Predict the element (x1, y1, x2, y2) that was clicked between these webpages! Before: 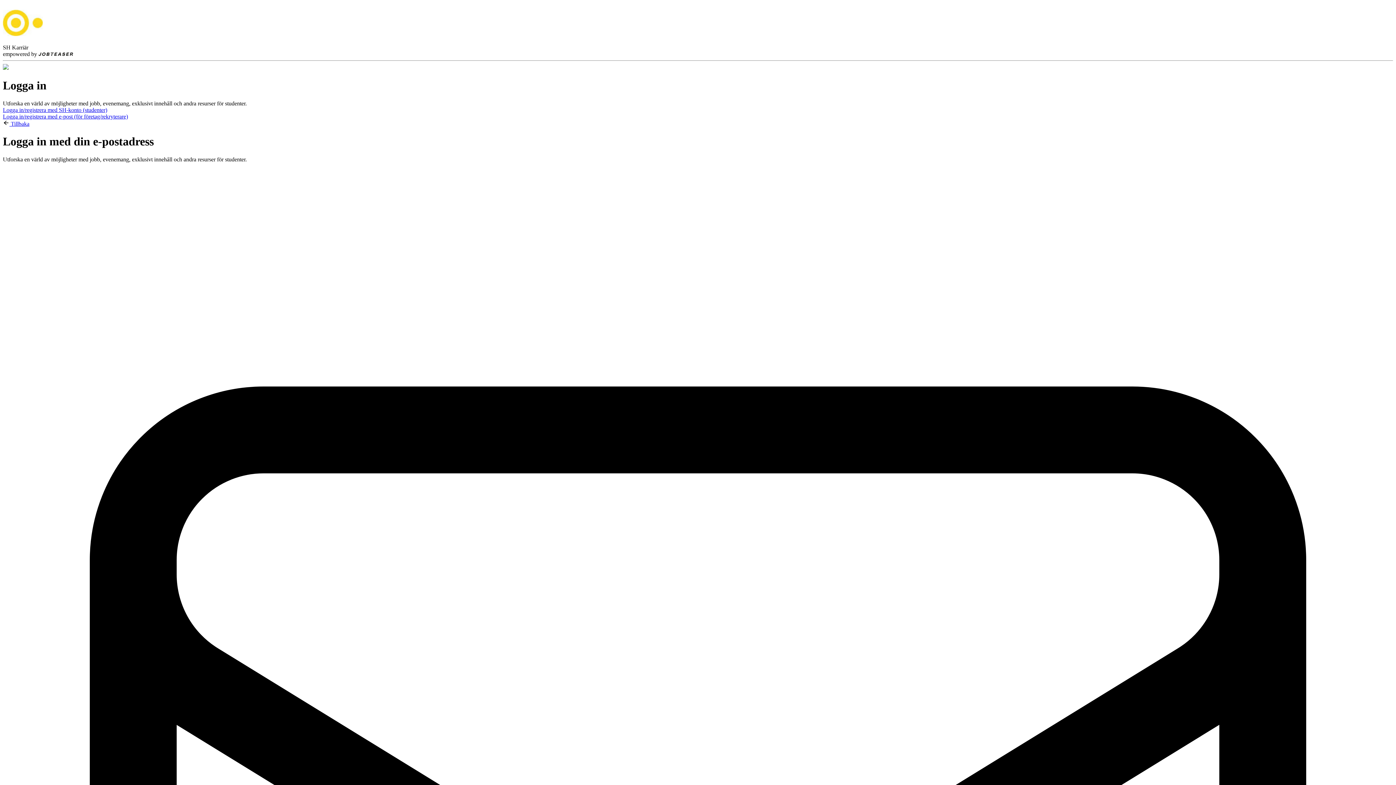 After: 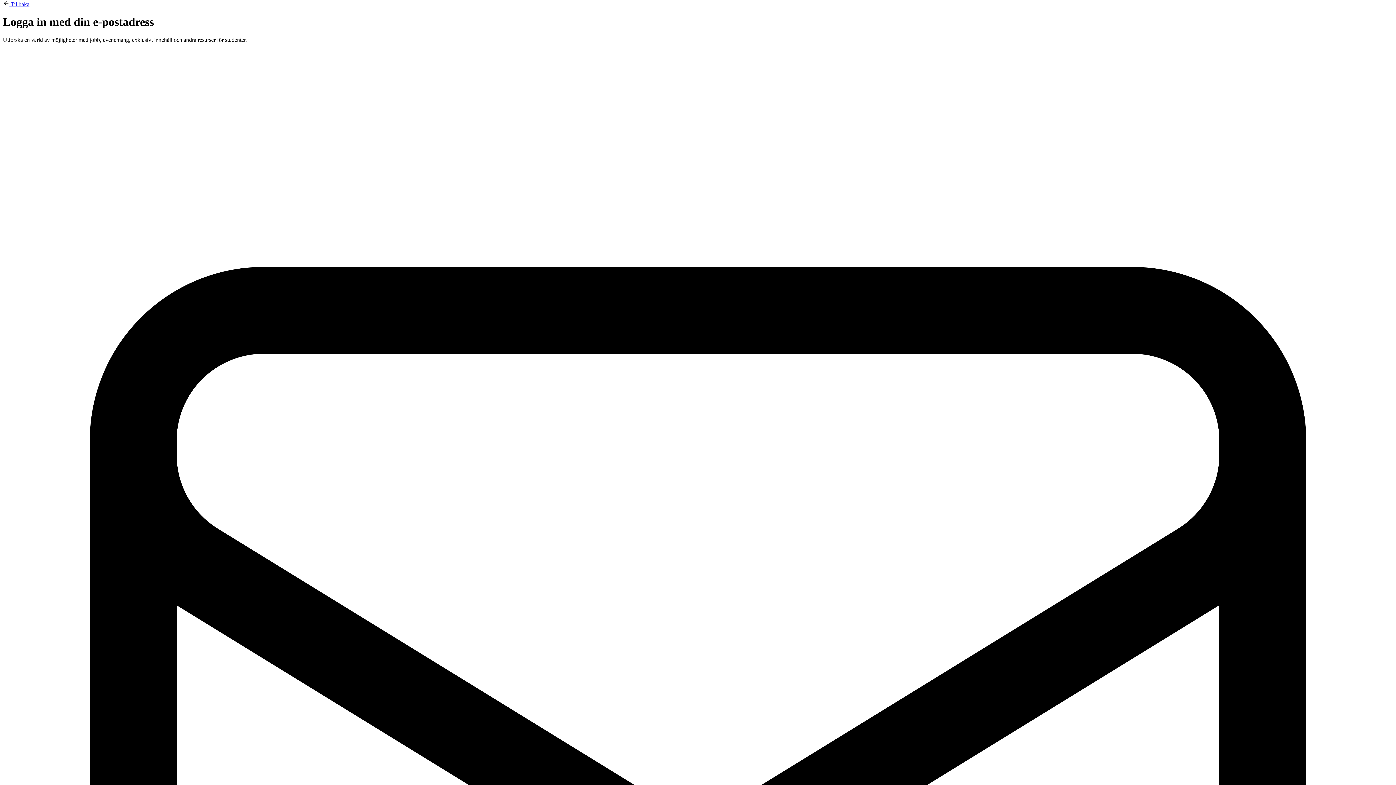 Action: bbox: (2, 113, 128, 119) label: Logga in/registrera med e-post (för företag/rekryterare)